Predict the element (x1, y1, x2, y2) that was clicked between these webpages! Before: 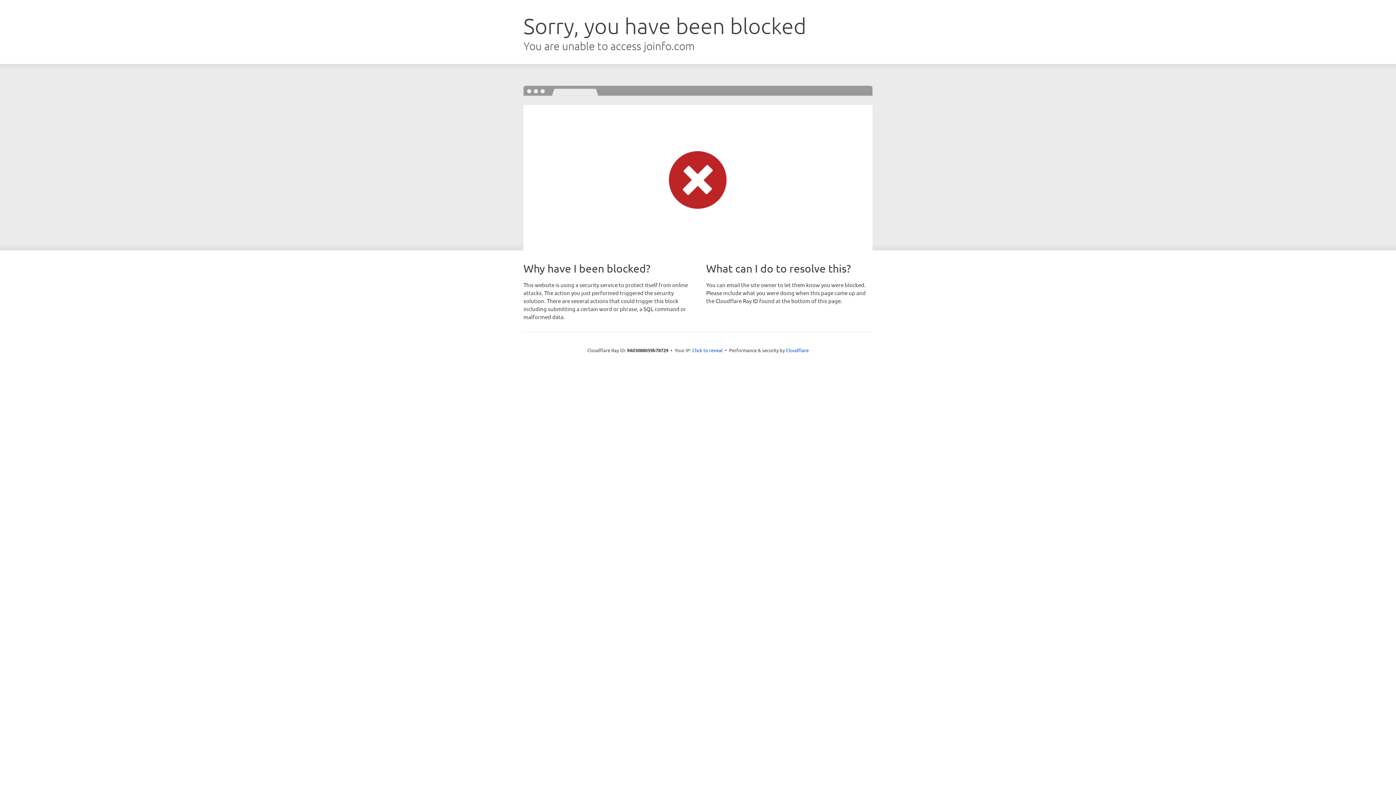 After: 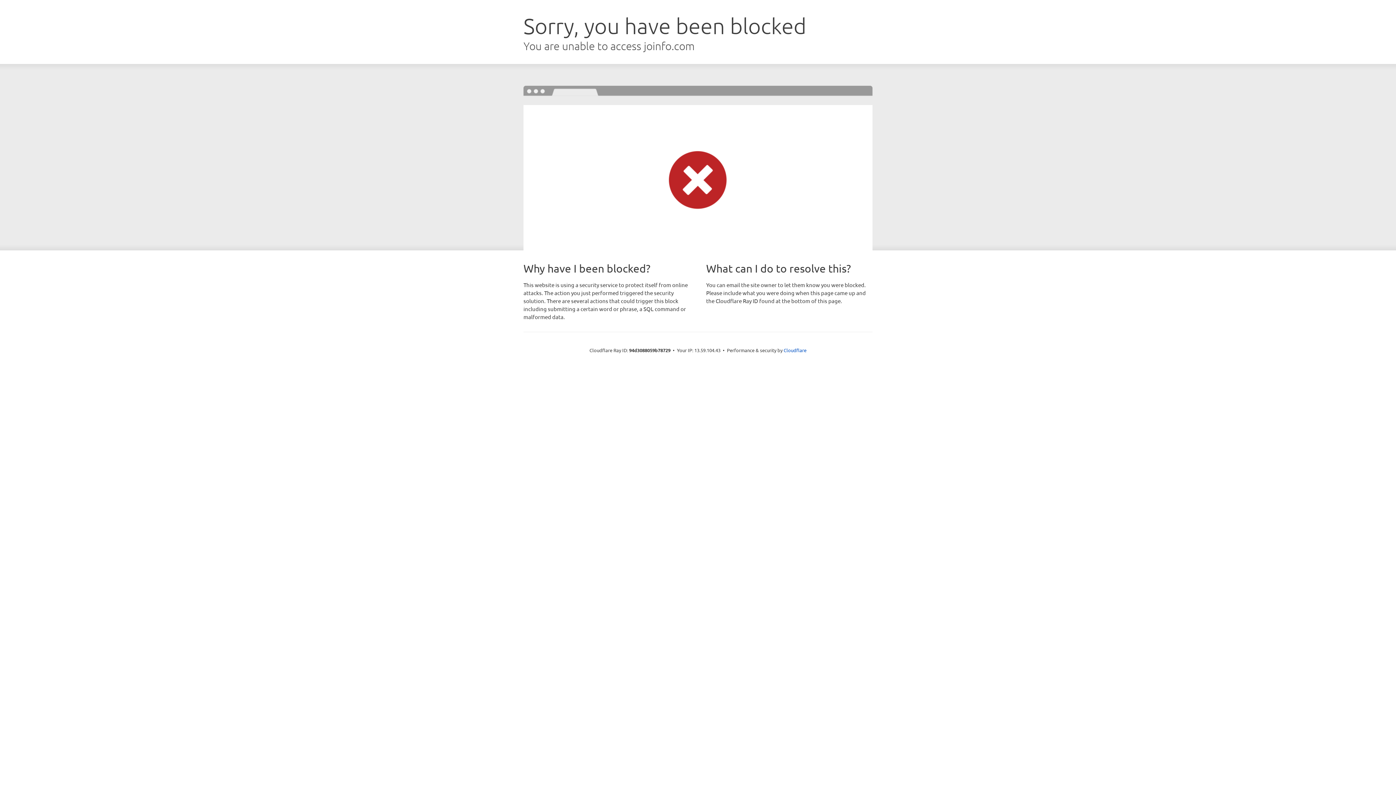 Action: bbox: (692, 346, 722, 353) label: Click to reveal